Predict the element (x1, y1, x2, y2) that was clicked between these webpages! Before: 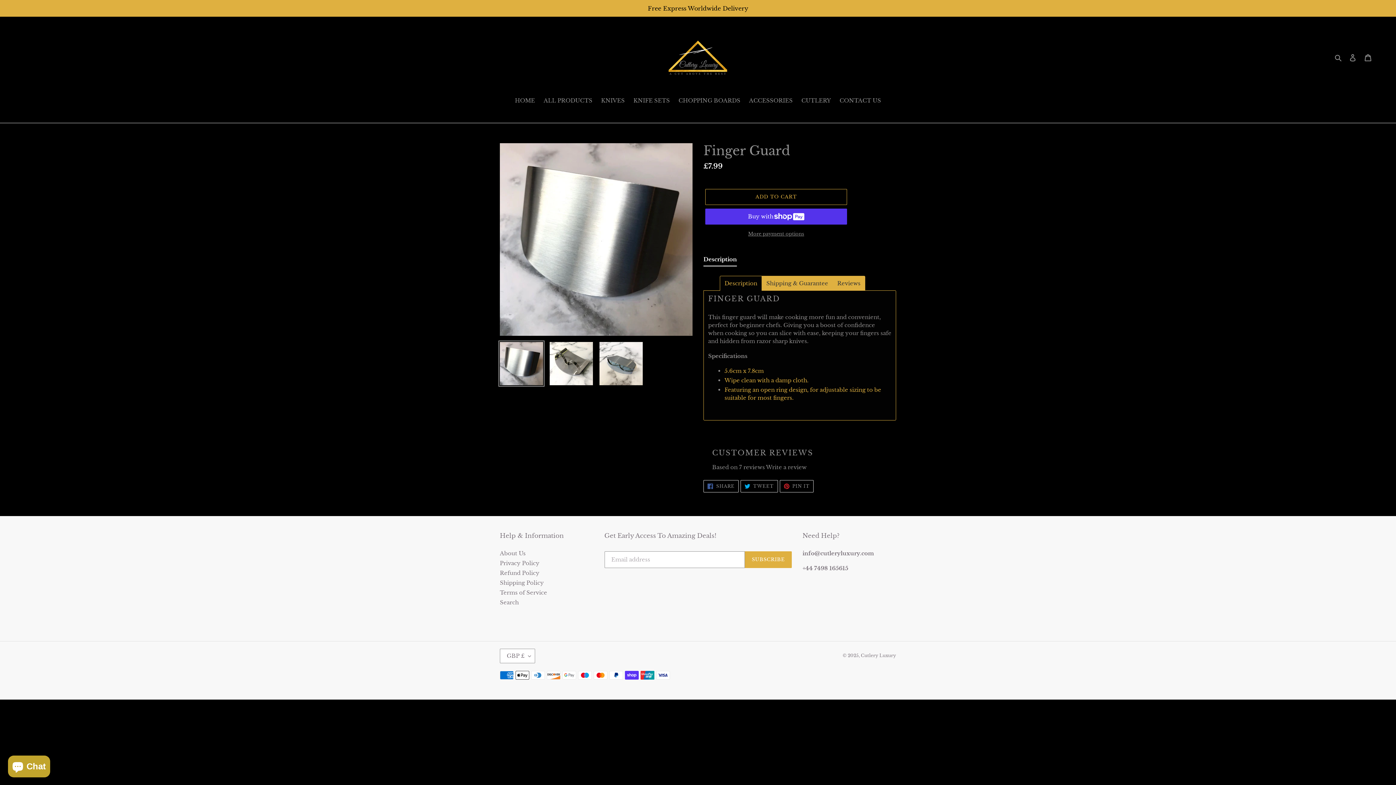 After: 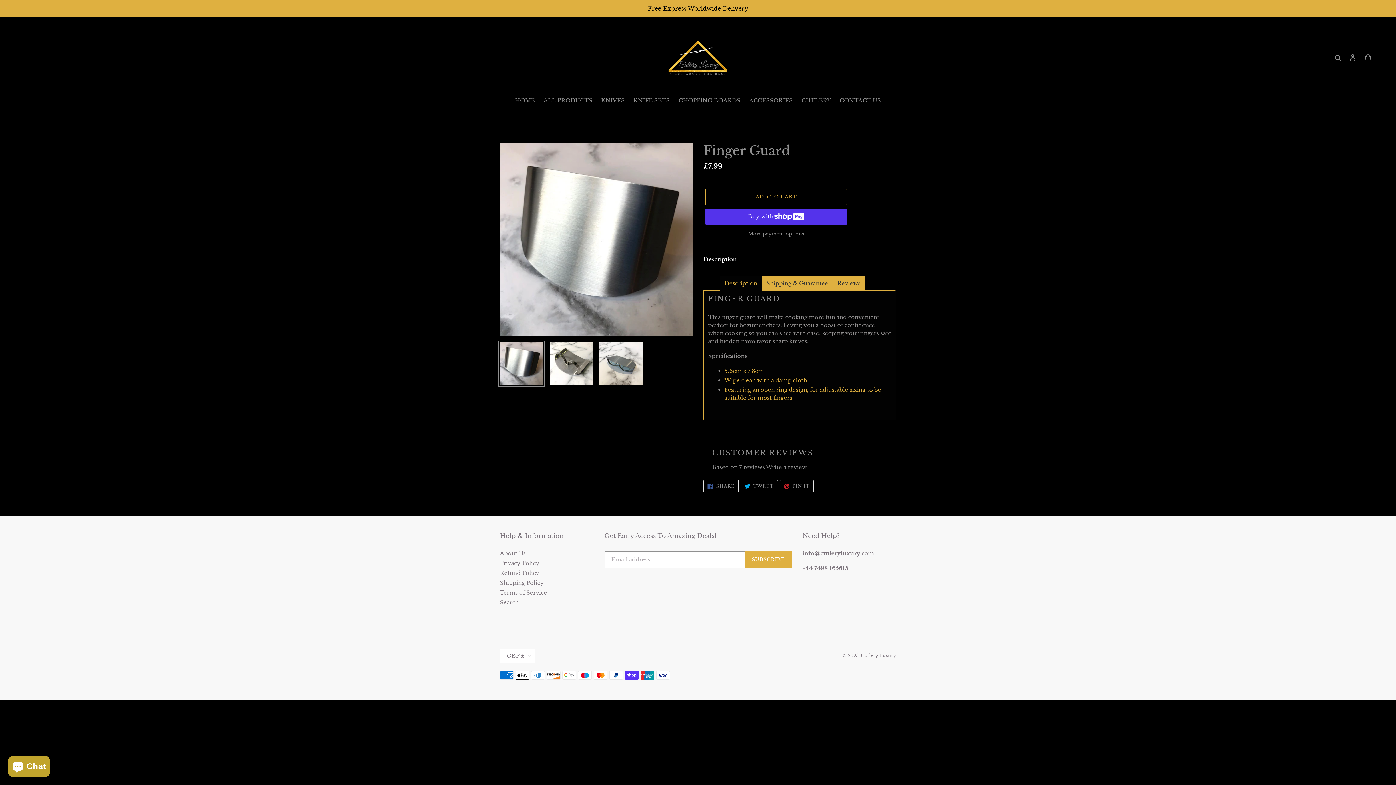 Action: label: Description bbox: (724, 280, 757, 286)